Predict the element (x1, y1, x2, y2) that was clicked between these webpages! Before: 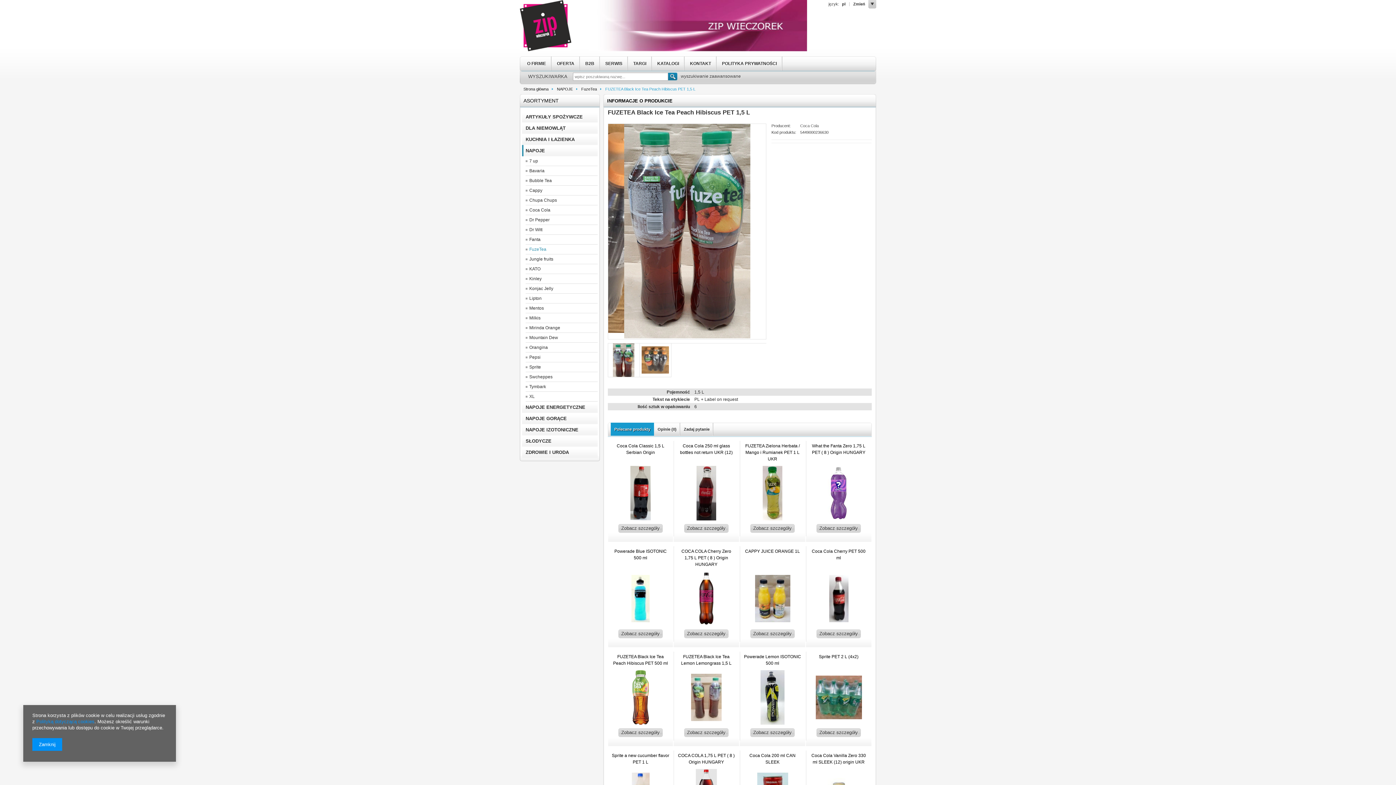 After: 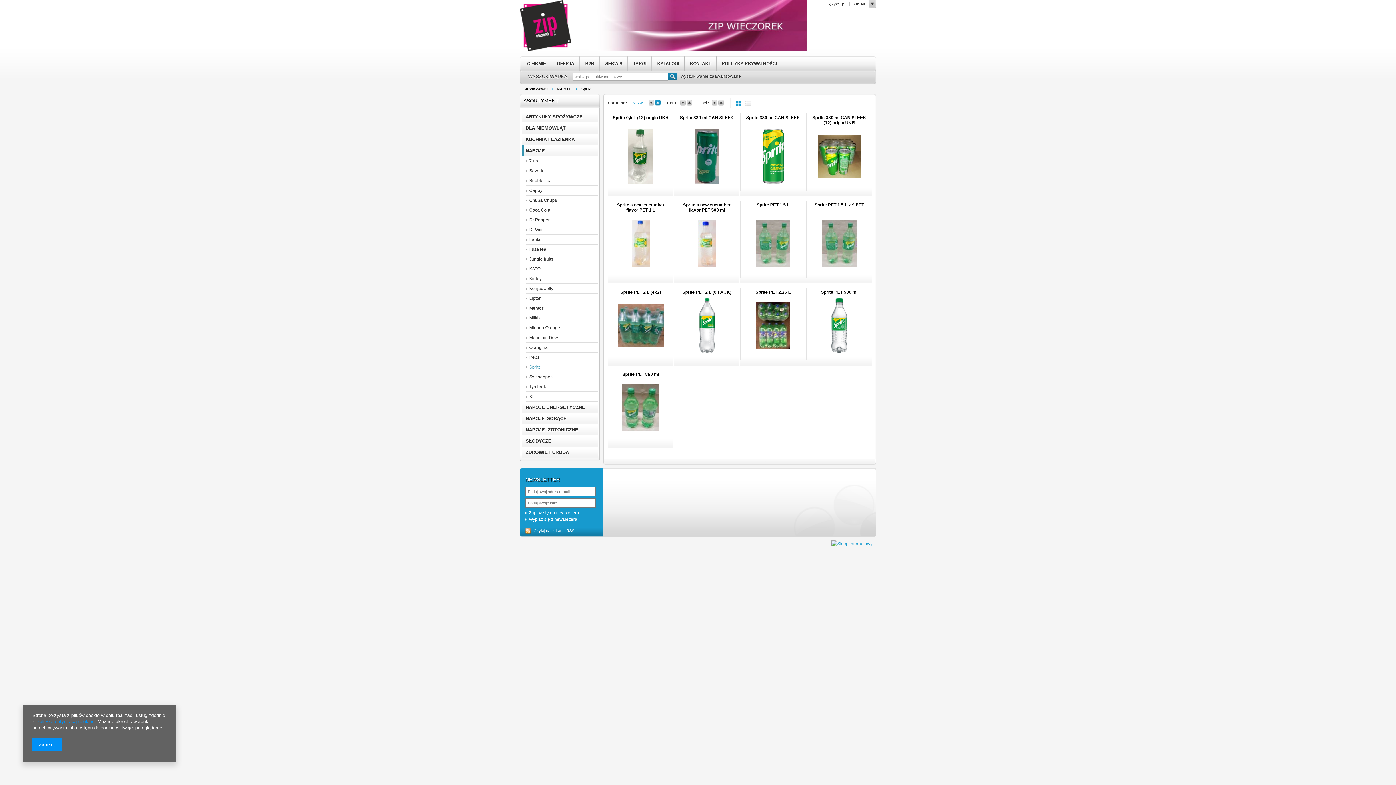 Action: label: Sprite bbox: (525, 362, 597, 372)